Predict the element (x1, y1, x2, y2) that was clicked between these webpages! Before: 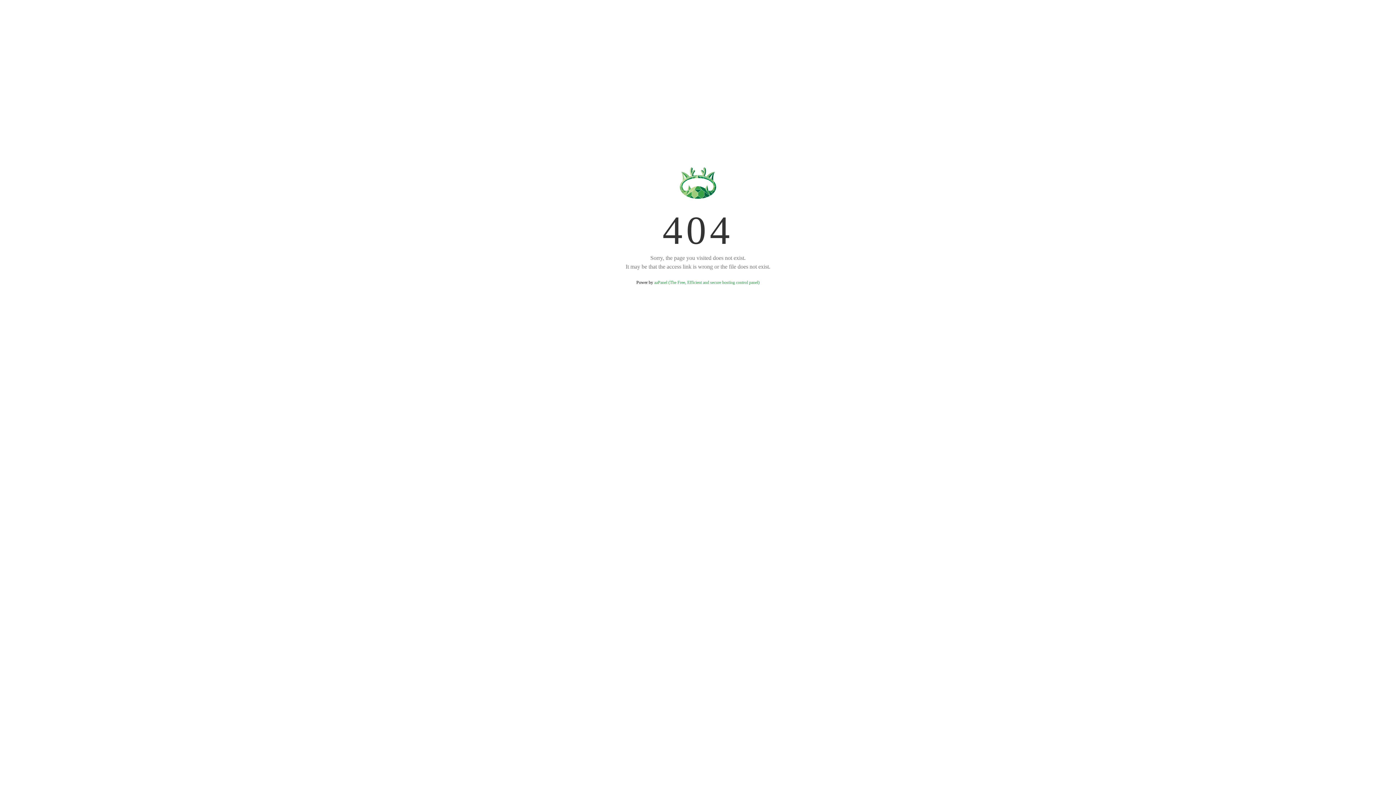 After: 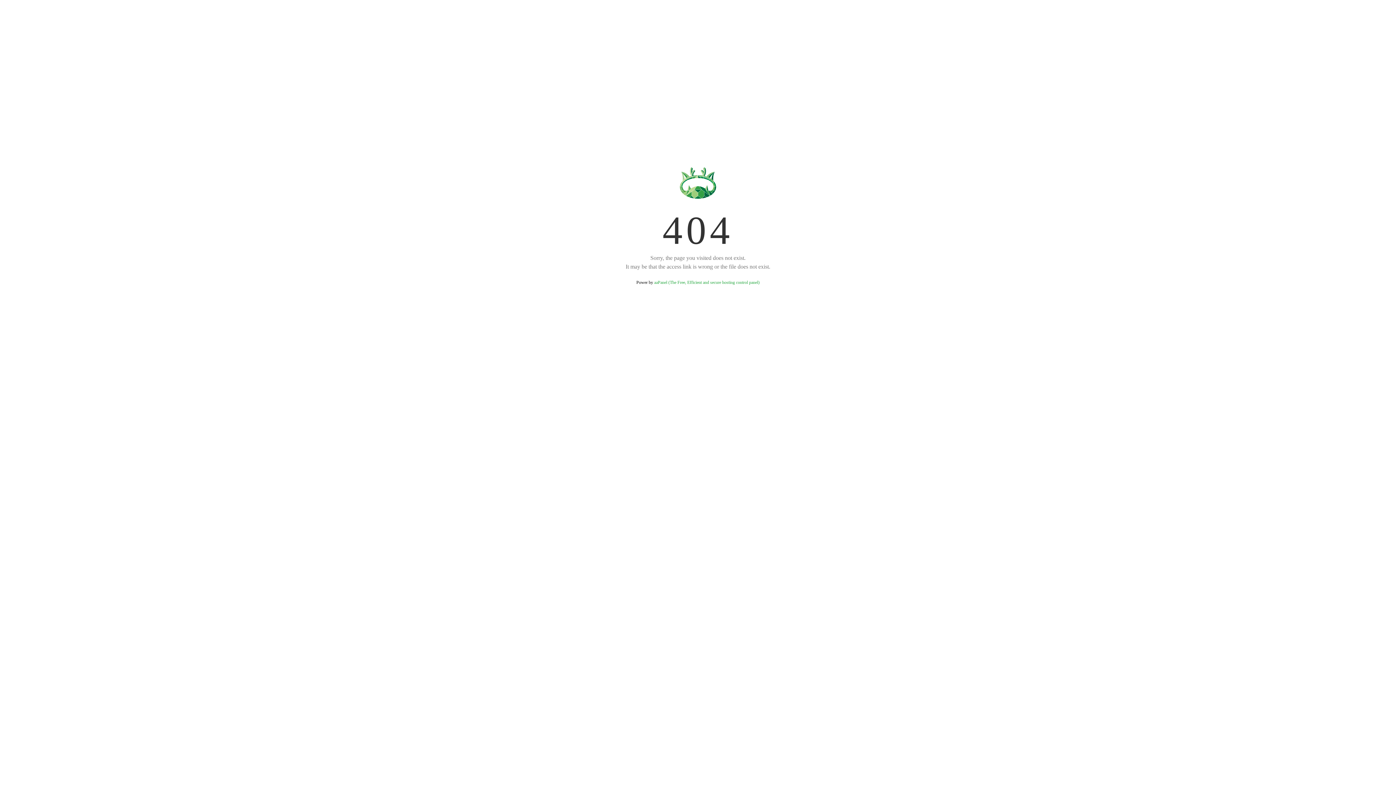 Action: bbox: (654, 280, 759, 285) label: aaPanel (The Free, Efficient and secure hosting control panel)